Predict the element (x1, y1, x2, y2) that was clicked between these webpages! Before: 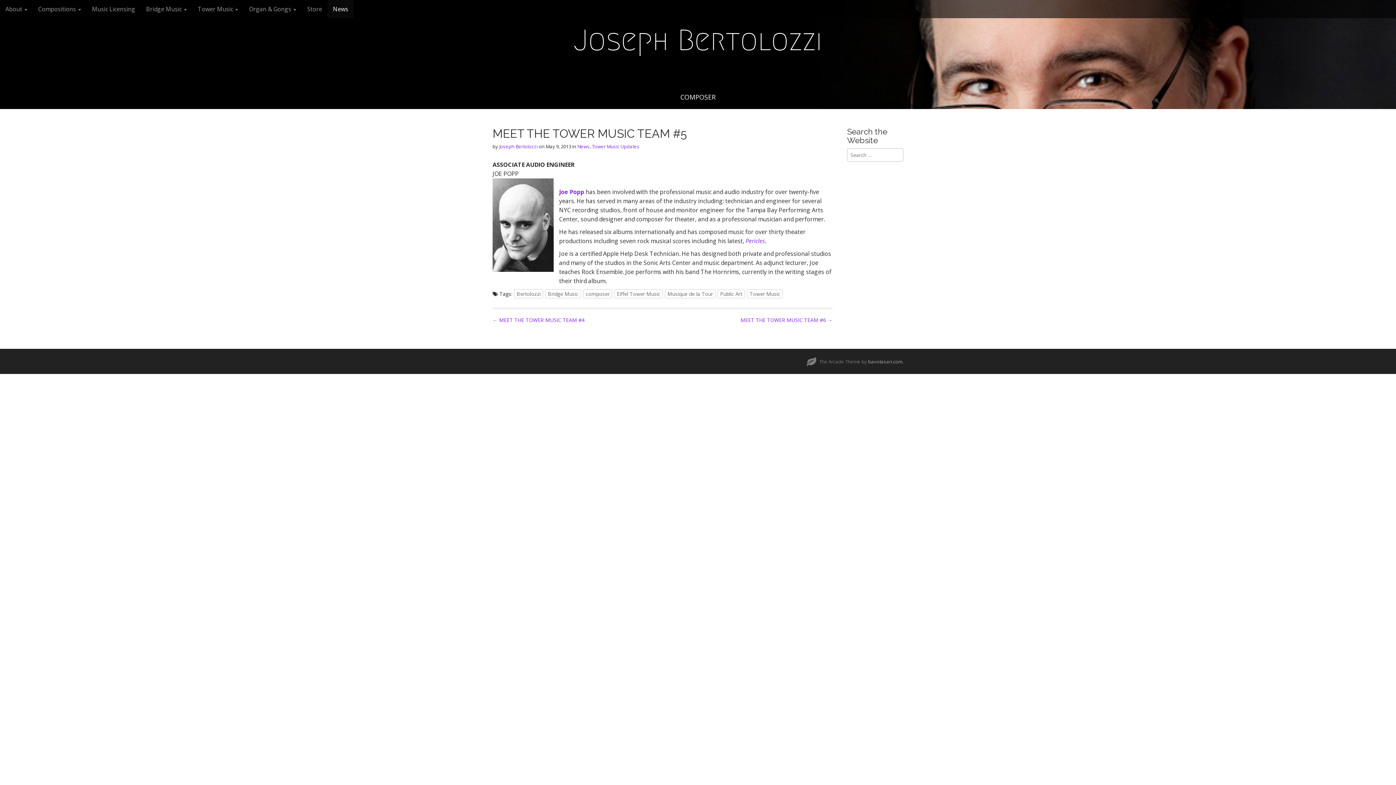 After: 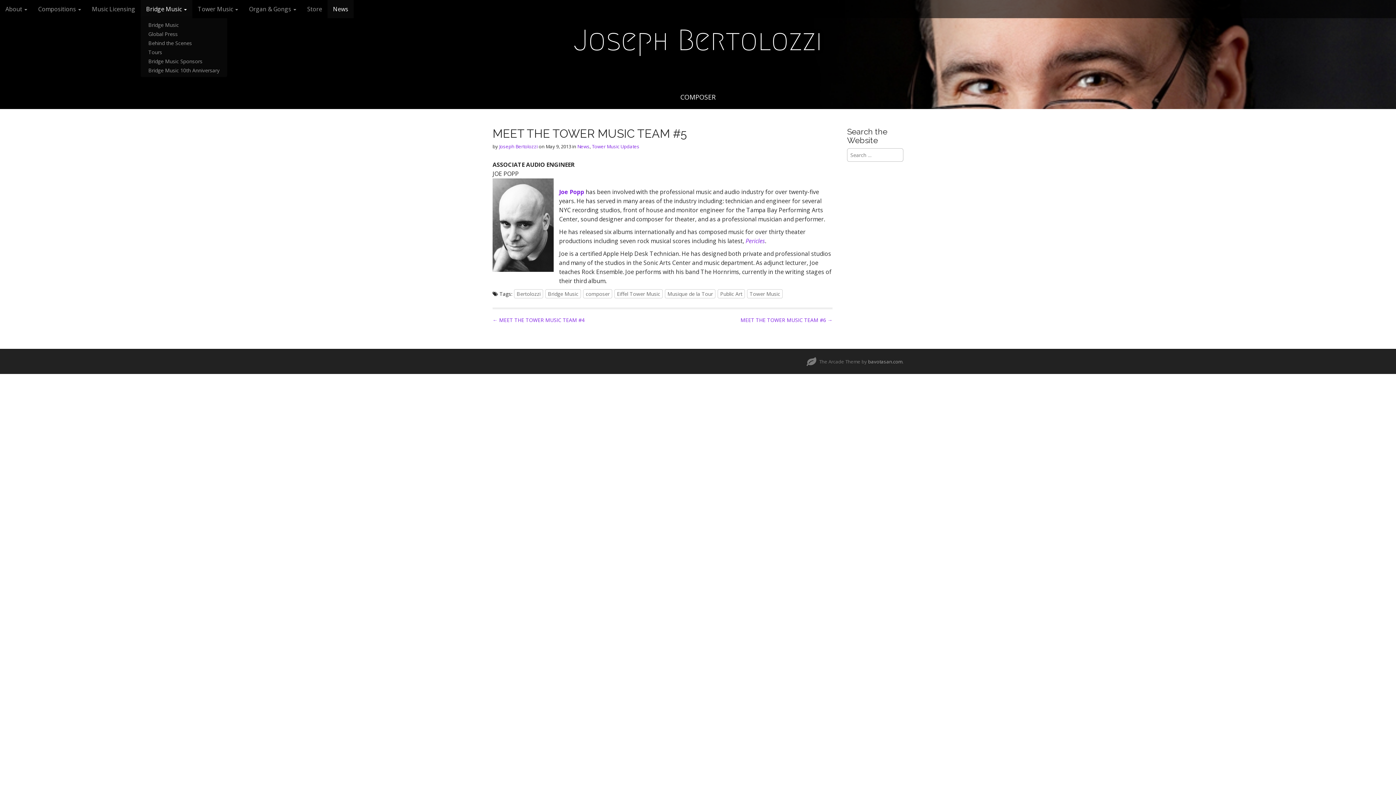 Action: label: Bridge Music  bbox: (140, 0, 192, 18)